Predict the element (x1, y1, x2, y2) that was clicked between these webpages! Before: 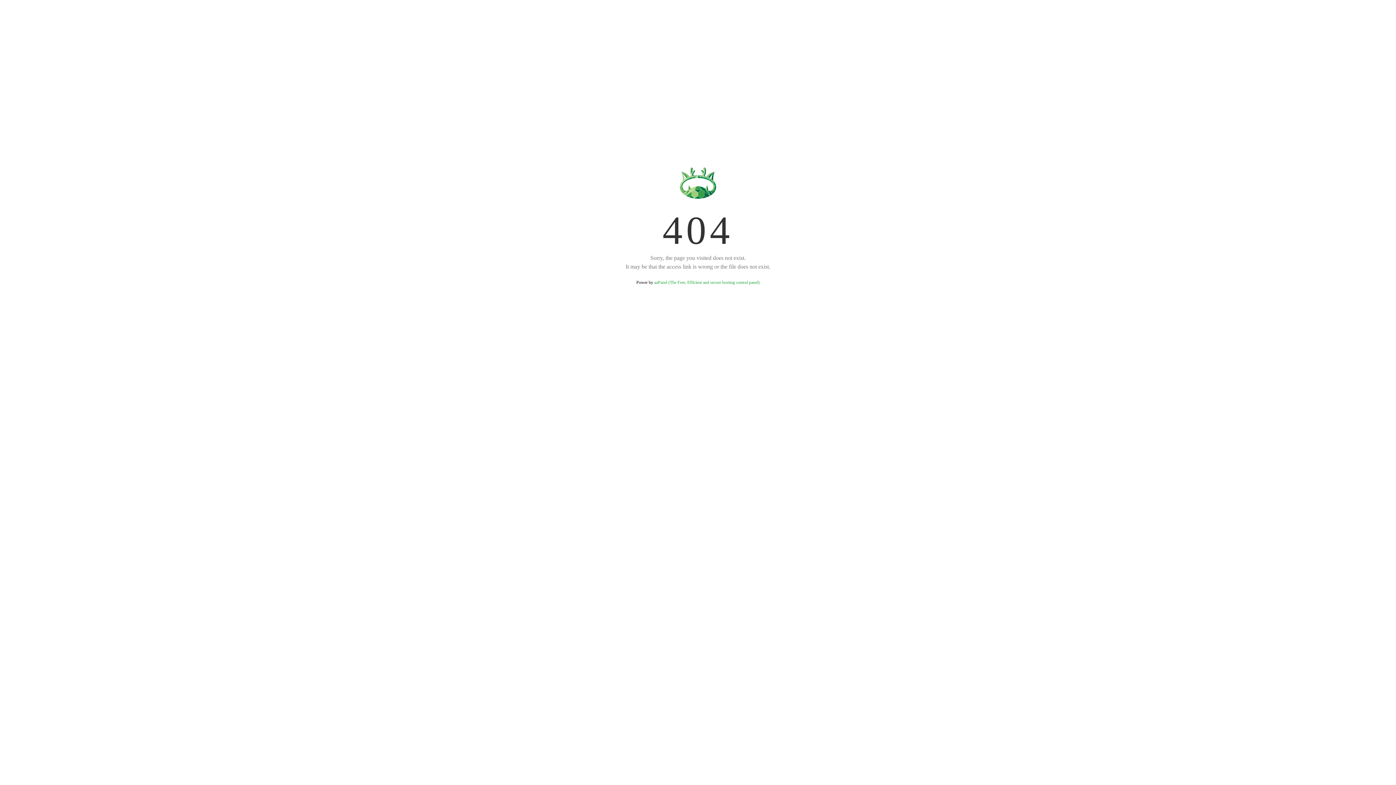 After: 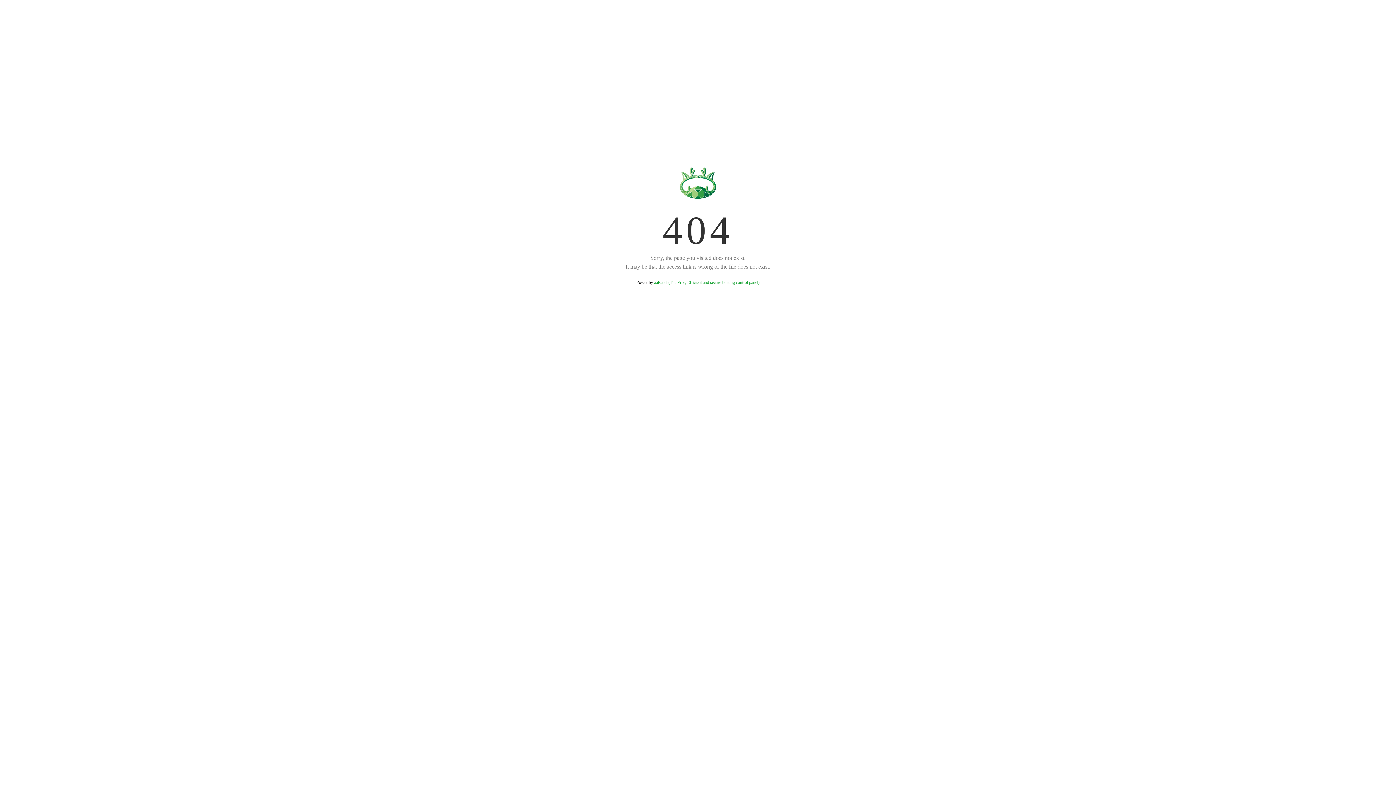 Action: label: aaPanel (The Free, Efficient and secure hosting control panel) bbox: (654, 280, 759, 285)